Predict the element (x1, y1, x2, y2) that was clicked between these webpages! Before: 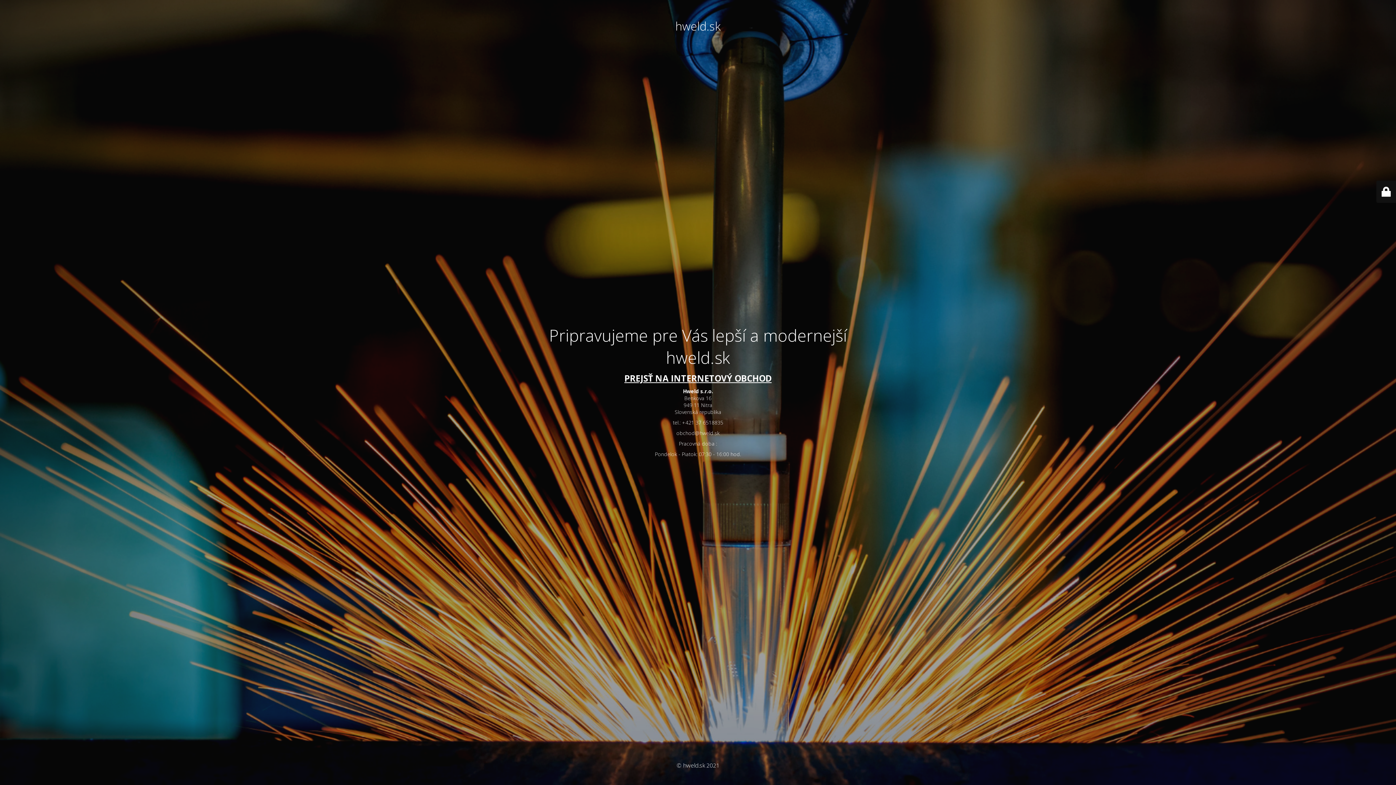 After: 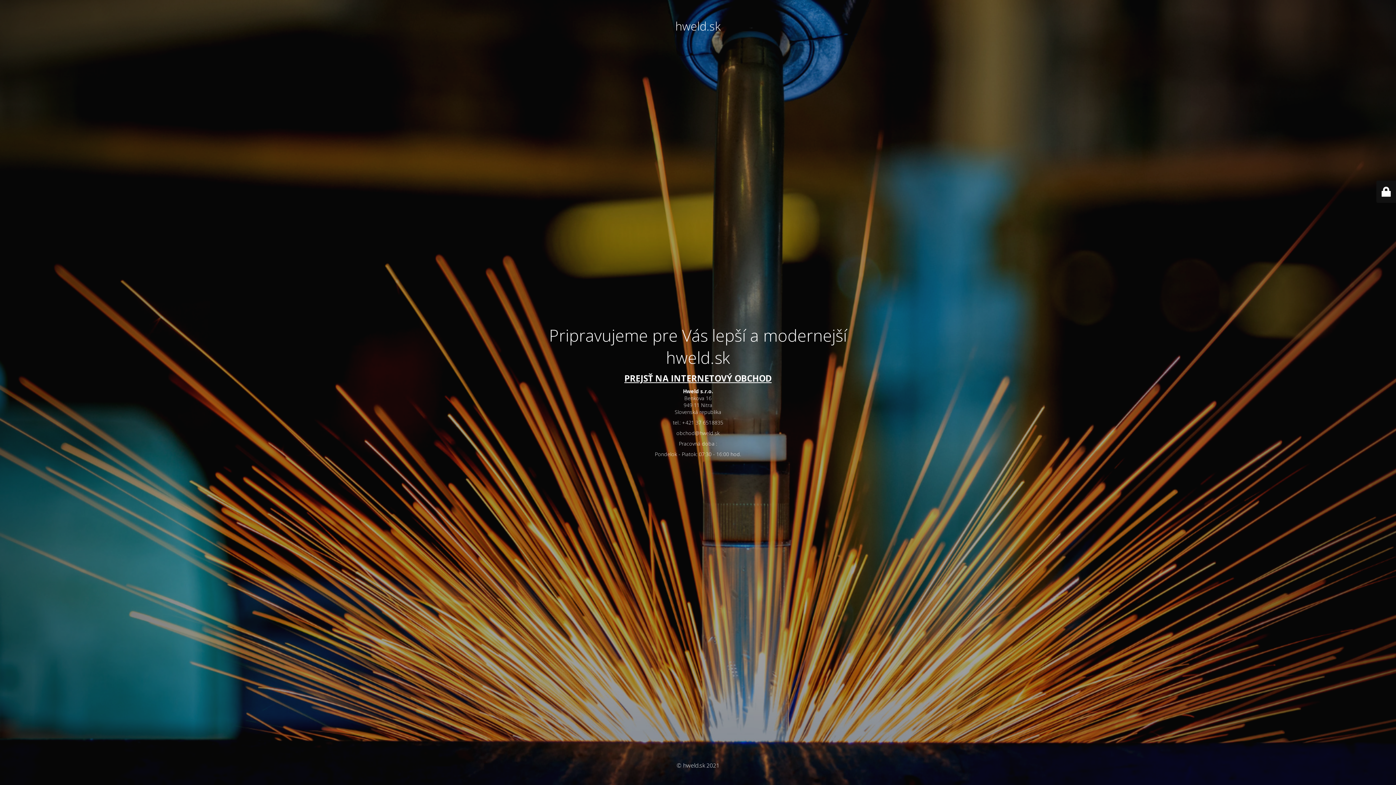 Action: bbox: (516, 372, 880, 384) label: PREJSŤ NA INTERNETOVÝ OBCHOD